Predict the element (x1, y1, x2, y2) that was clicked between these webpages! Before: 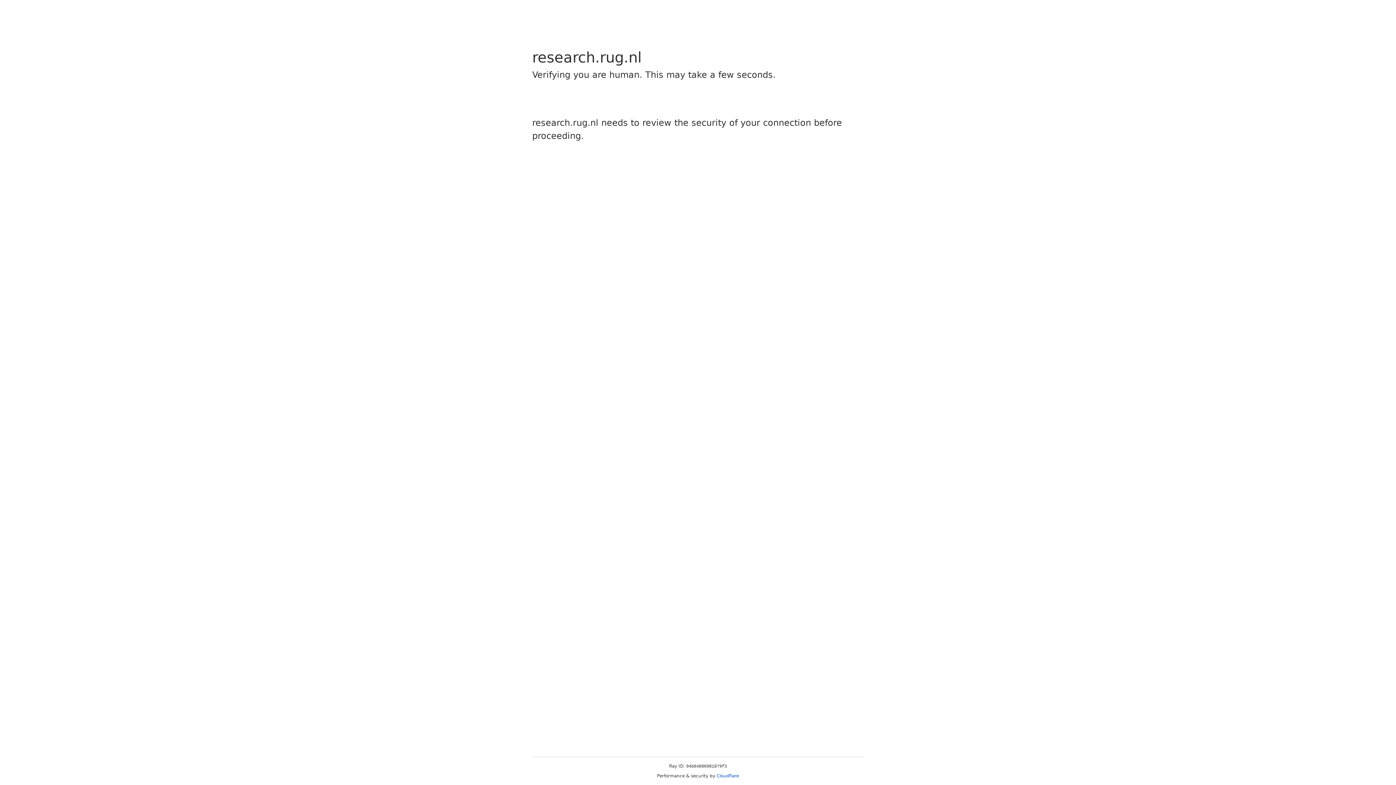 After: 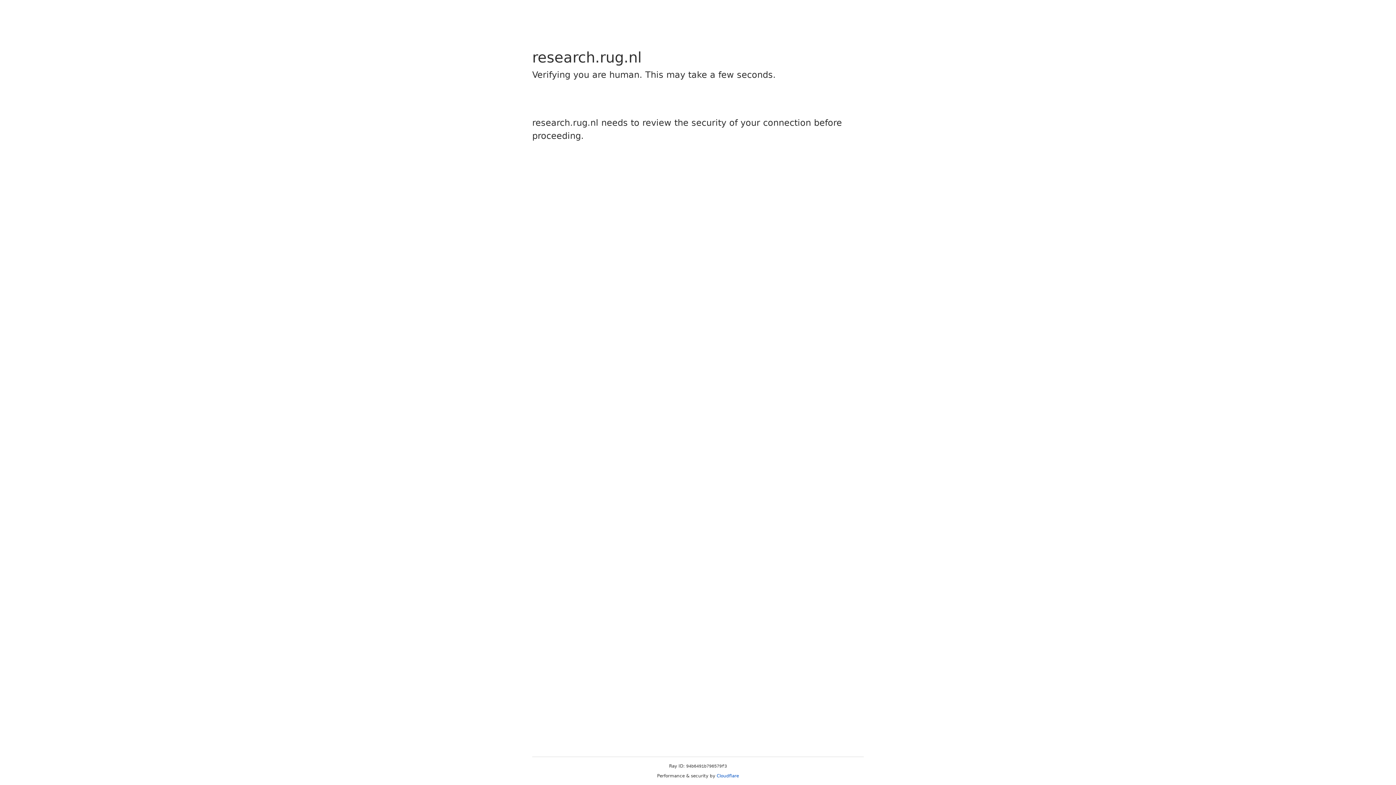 Action: bbox: (716, 773, 739, 778) label: Cloudflare